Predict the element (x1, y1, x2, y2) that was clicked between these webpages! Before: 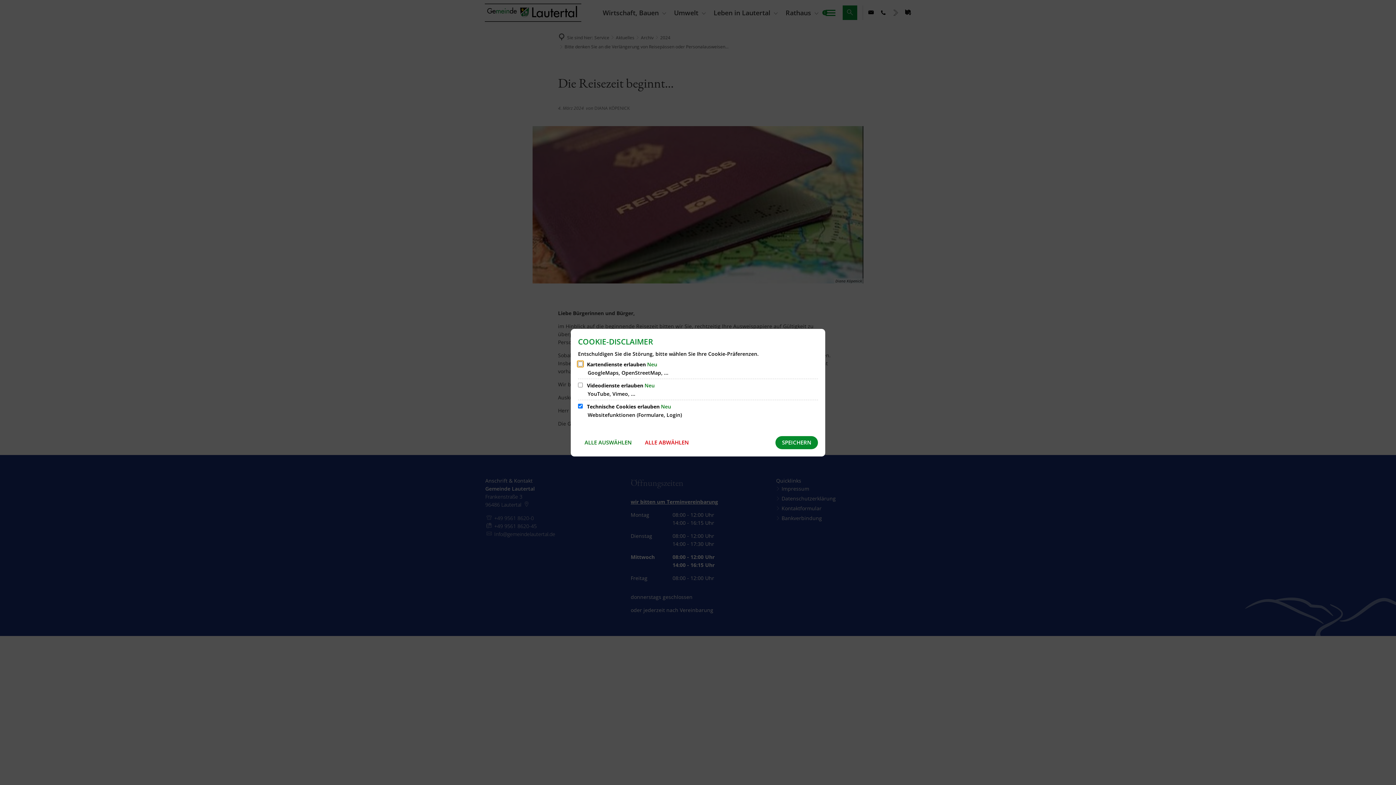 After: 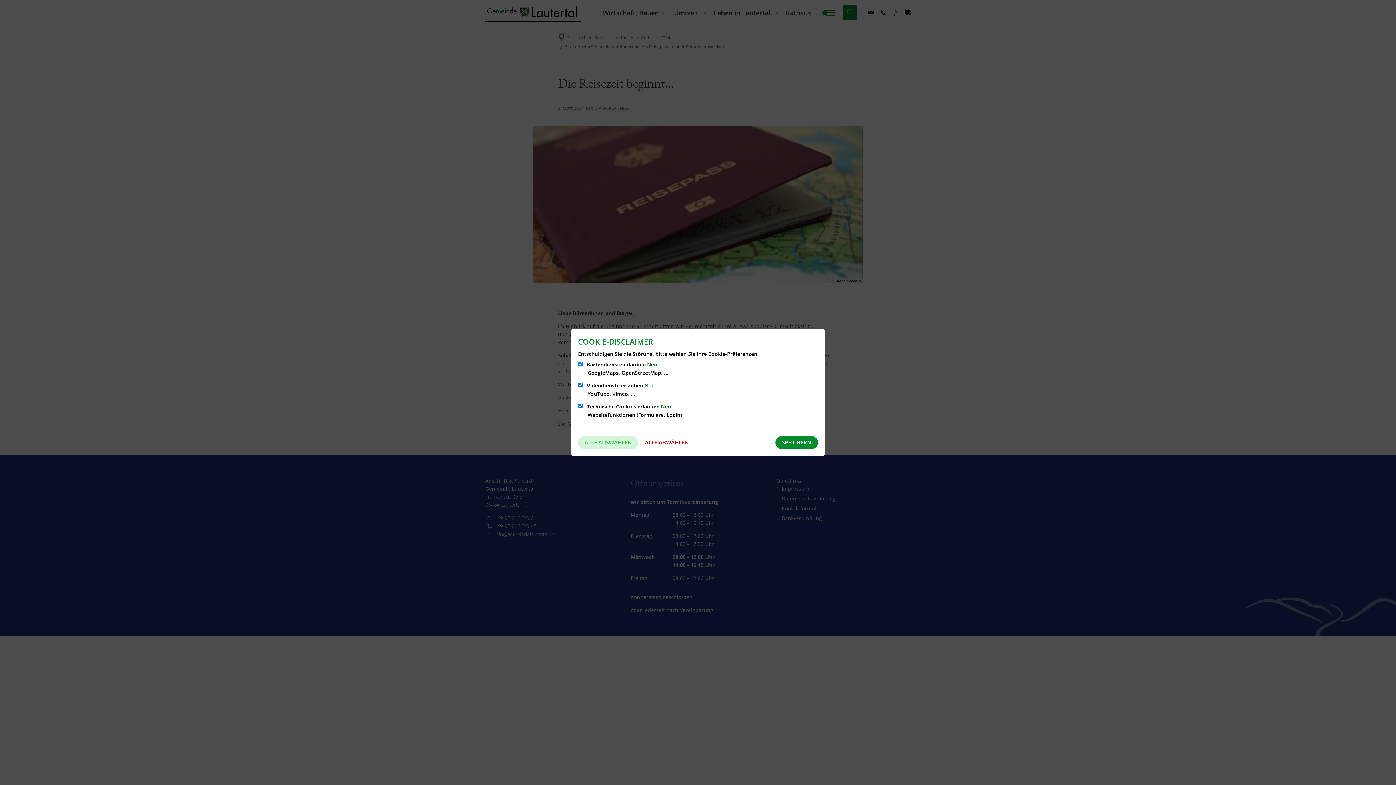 Action: label: ALLE AUSWÄHLEN bbox: (578, 436, 638, 449)